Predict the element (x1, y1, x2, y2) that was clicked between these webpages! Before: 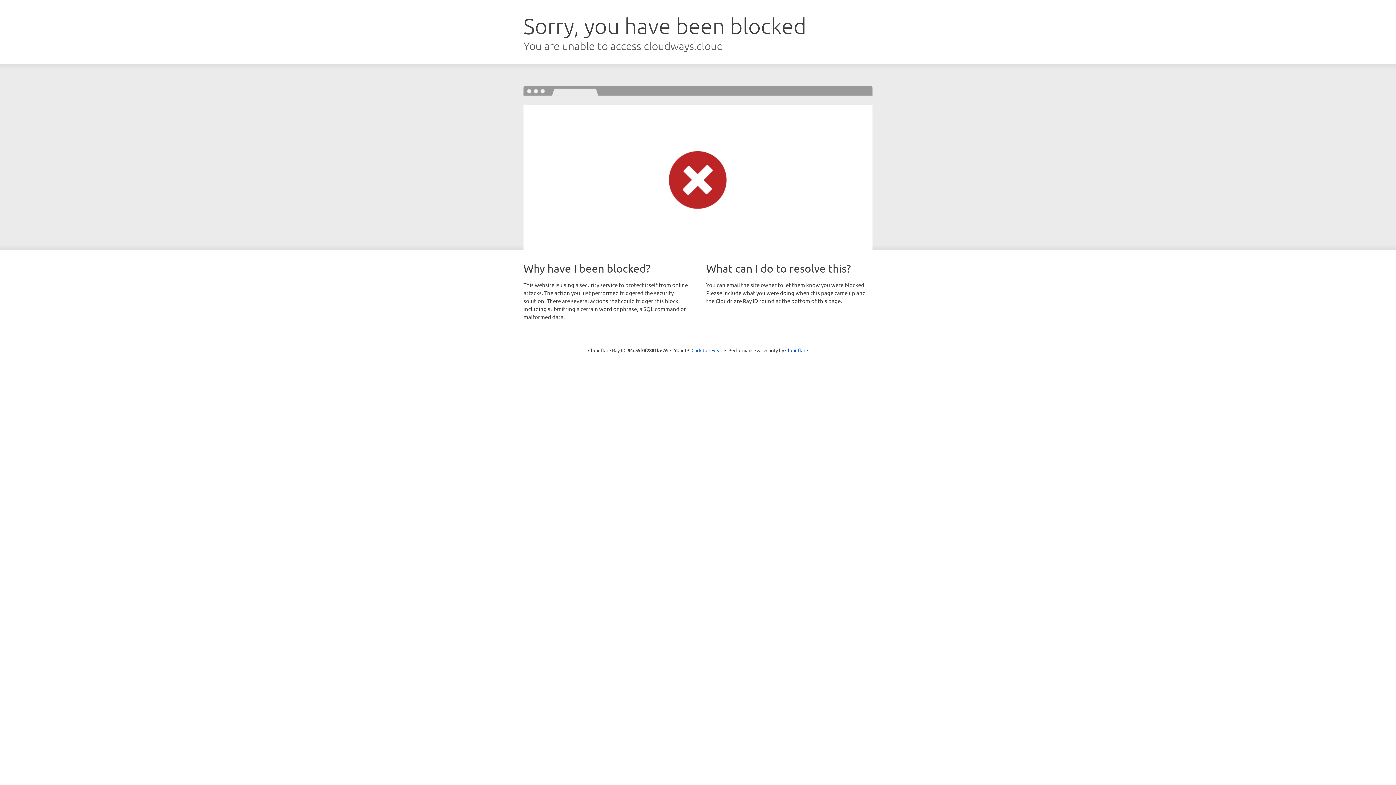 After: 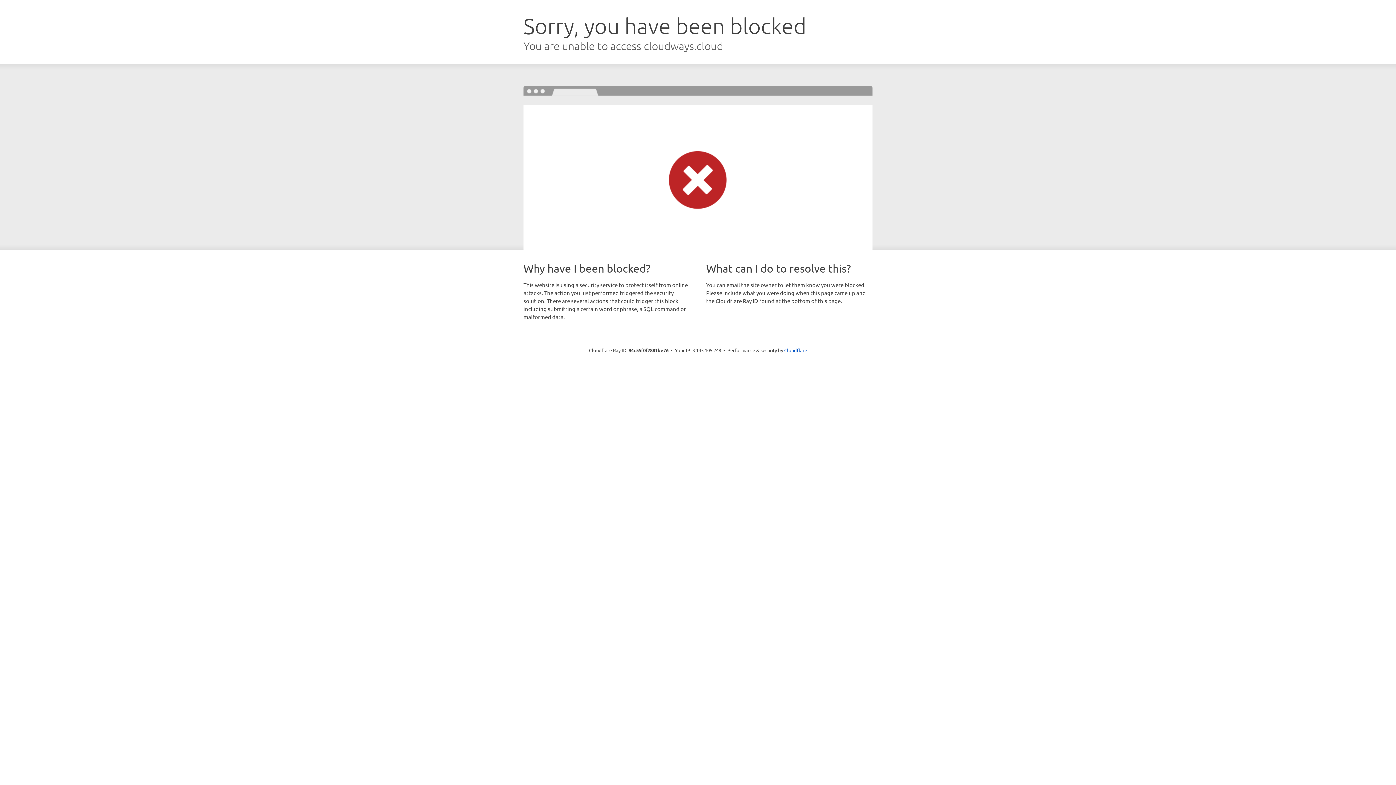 Action: bbox: (691, 346, 722, 353) label: Click to reveal